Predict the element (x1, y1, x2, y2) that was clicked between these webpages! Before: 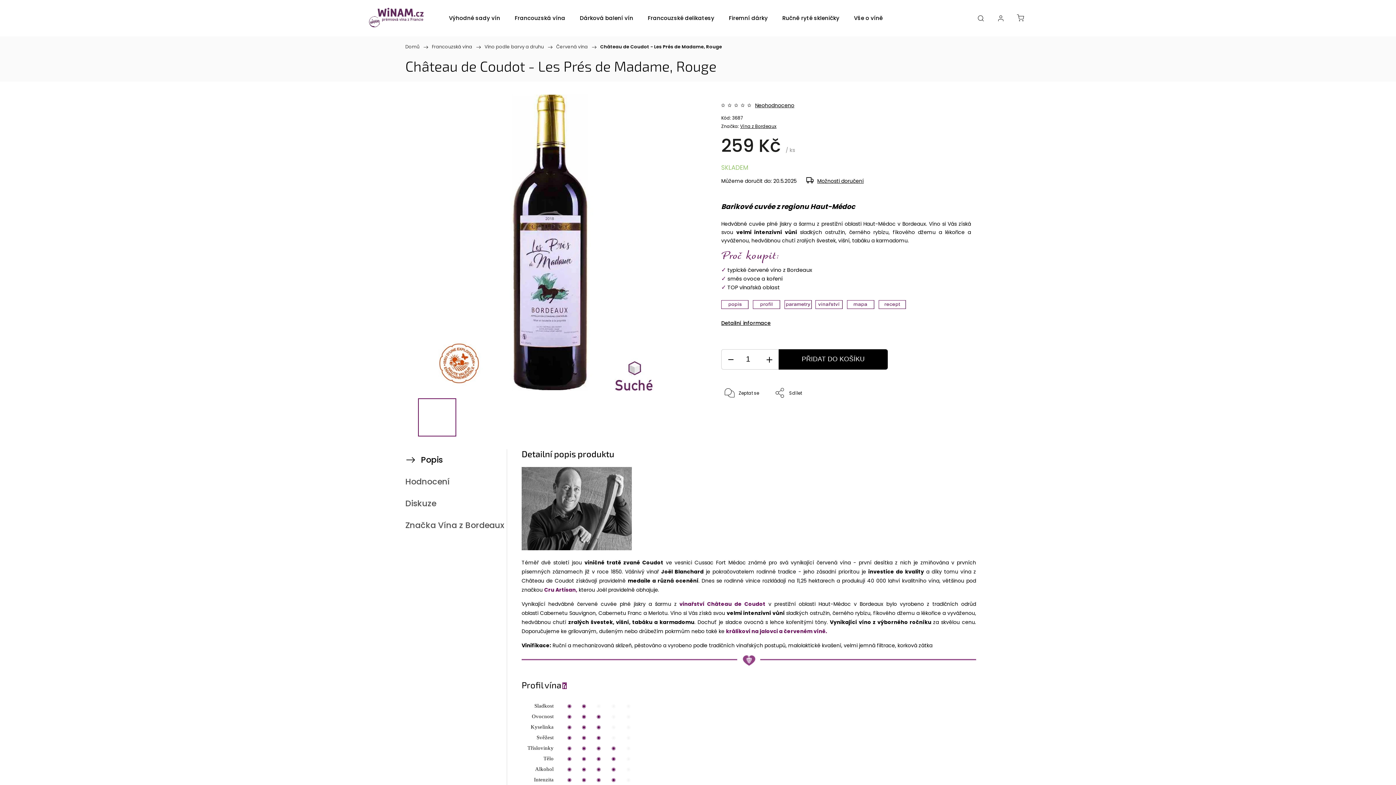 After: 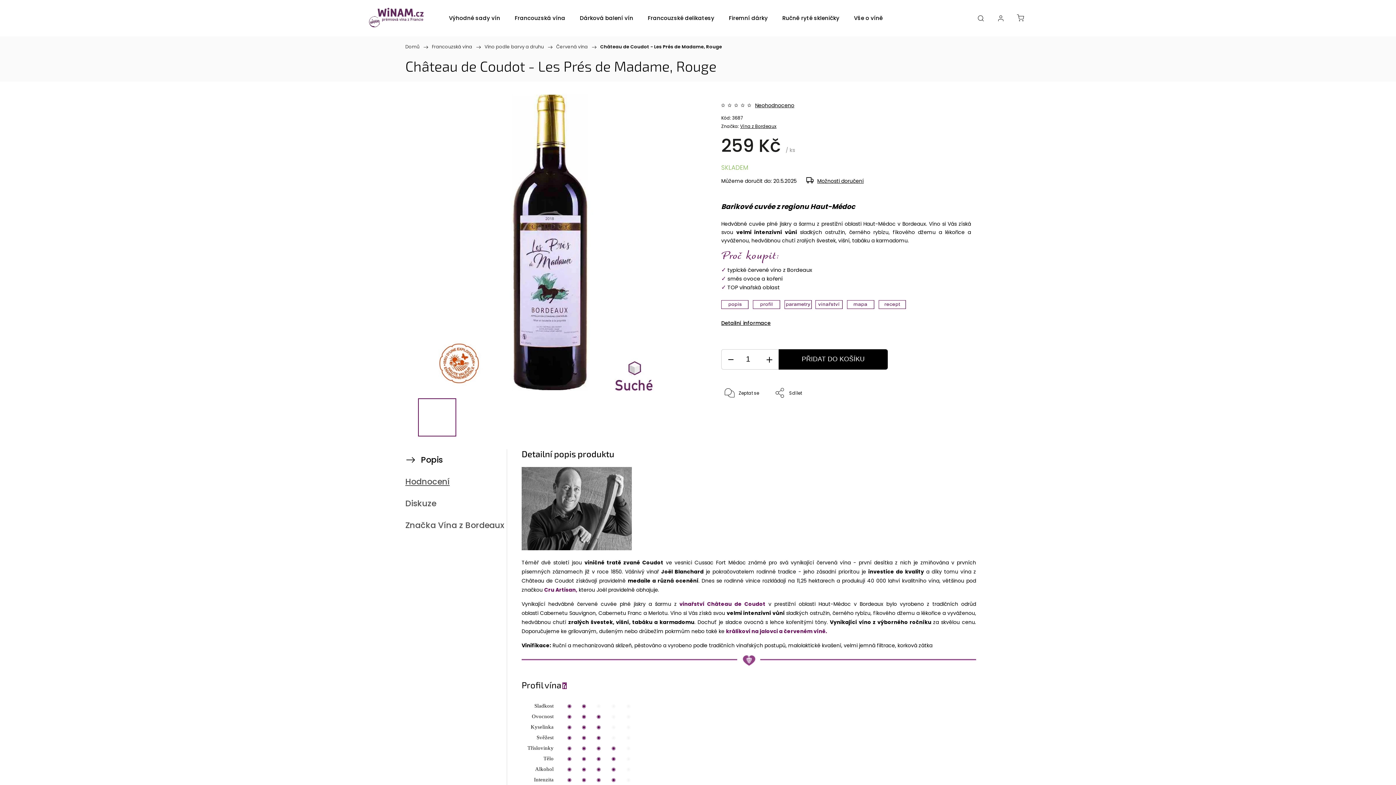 Action: label: Hodnocení bbox: (405, 471, 449, 493)